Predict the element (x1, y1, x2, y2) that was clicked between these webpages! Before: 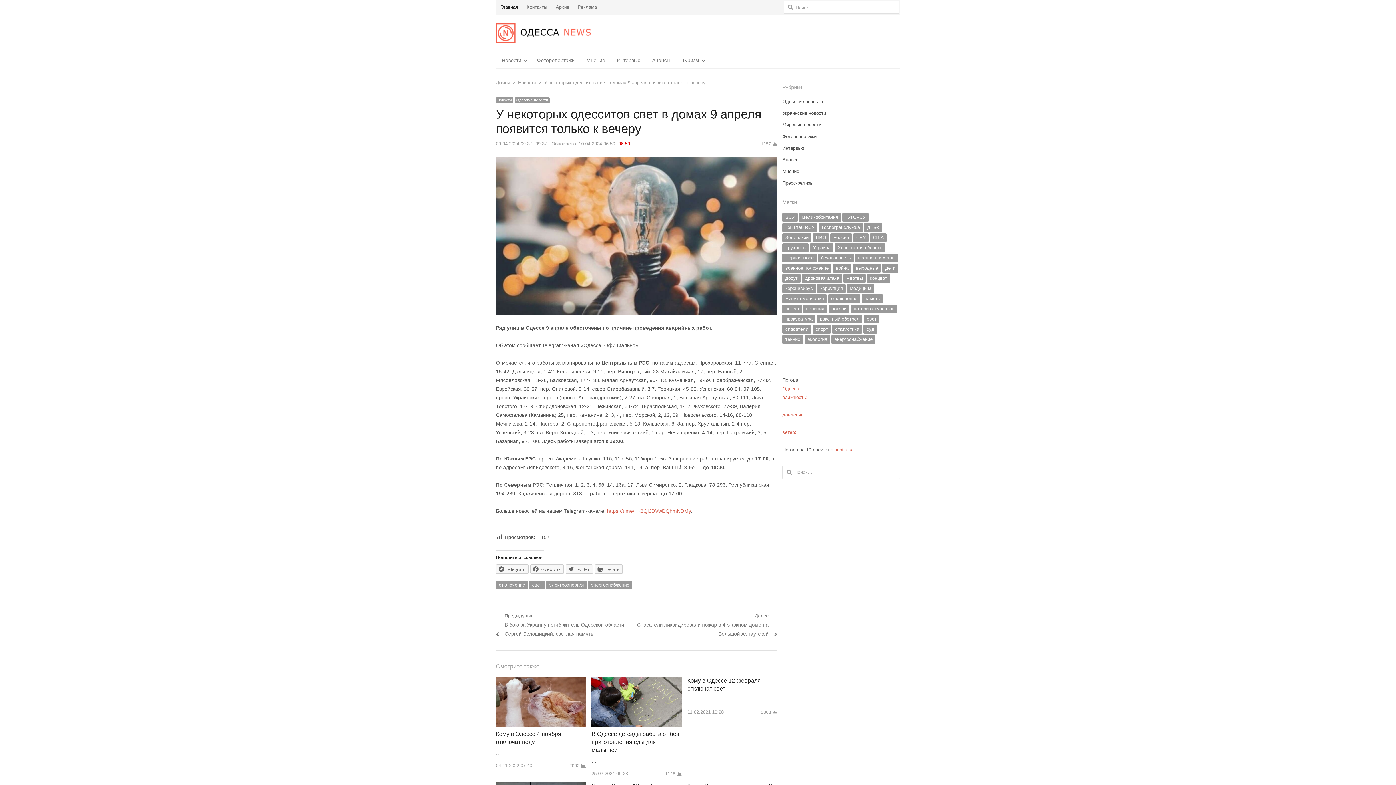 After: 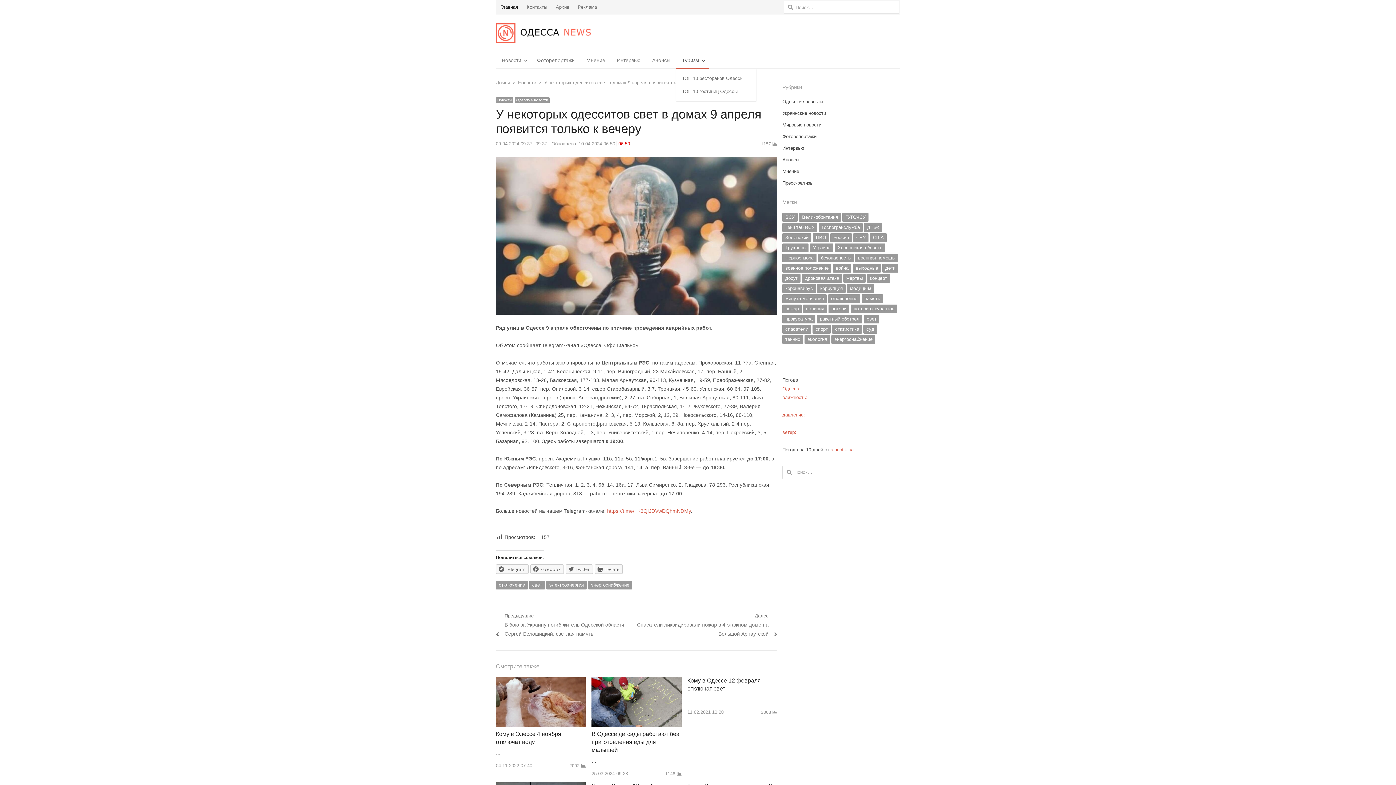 Action: label: Туризм bbox: (676, 51, 709, 69)